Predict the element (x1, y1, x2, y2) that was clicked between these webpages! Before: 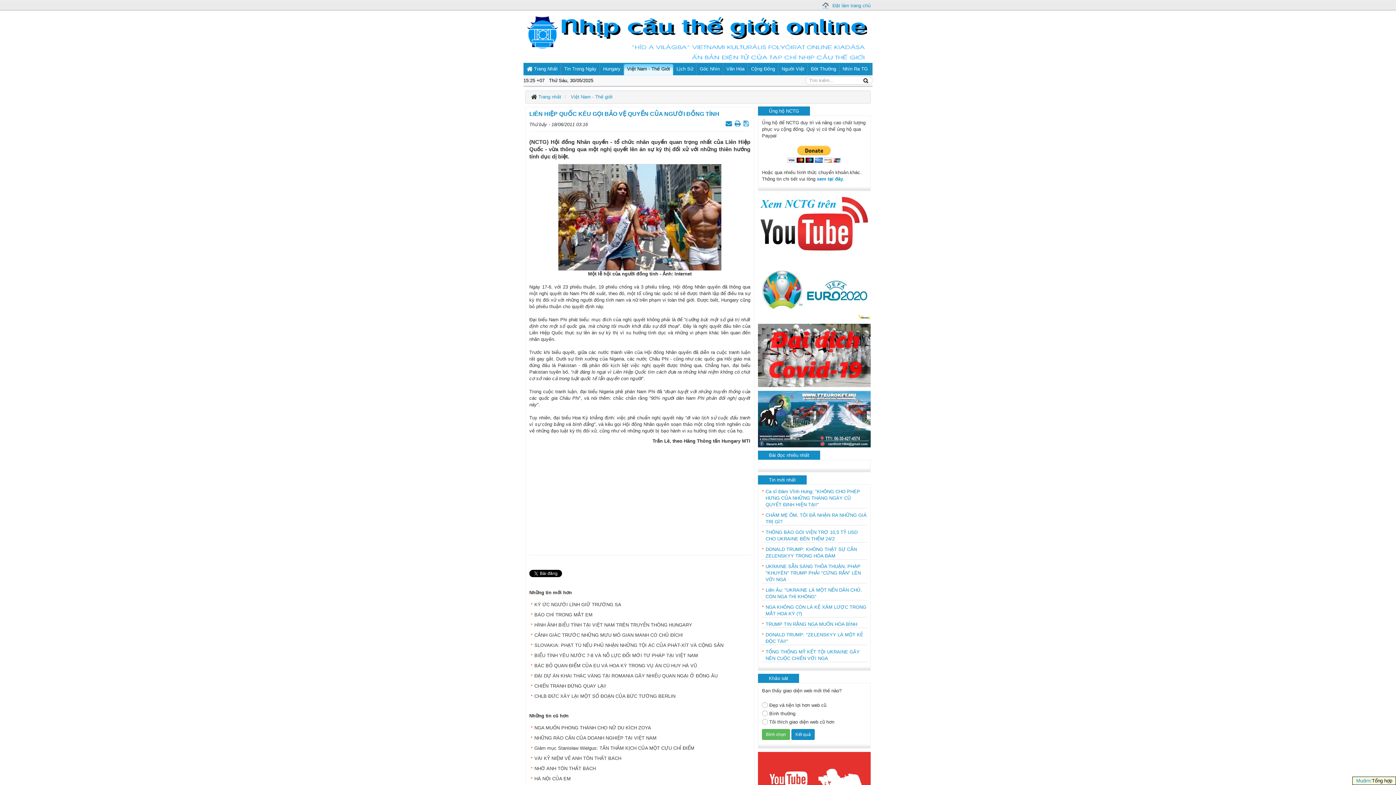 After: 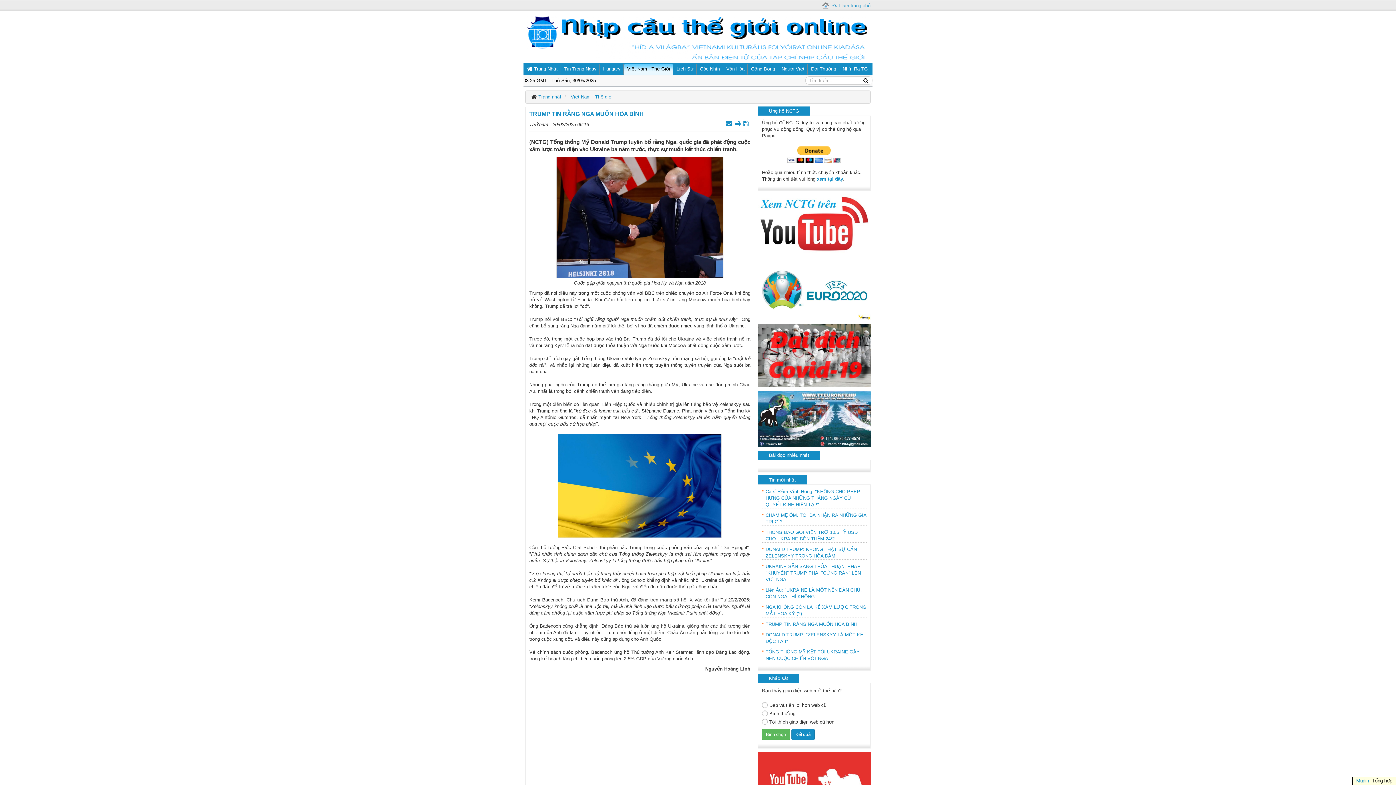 Action: bbox: (762, 621, 866, 627) label: TRUMP TIN RẰNG NGA MUỐN HÒA BÌNH